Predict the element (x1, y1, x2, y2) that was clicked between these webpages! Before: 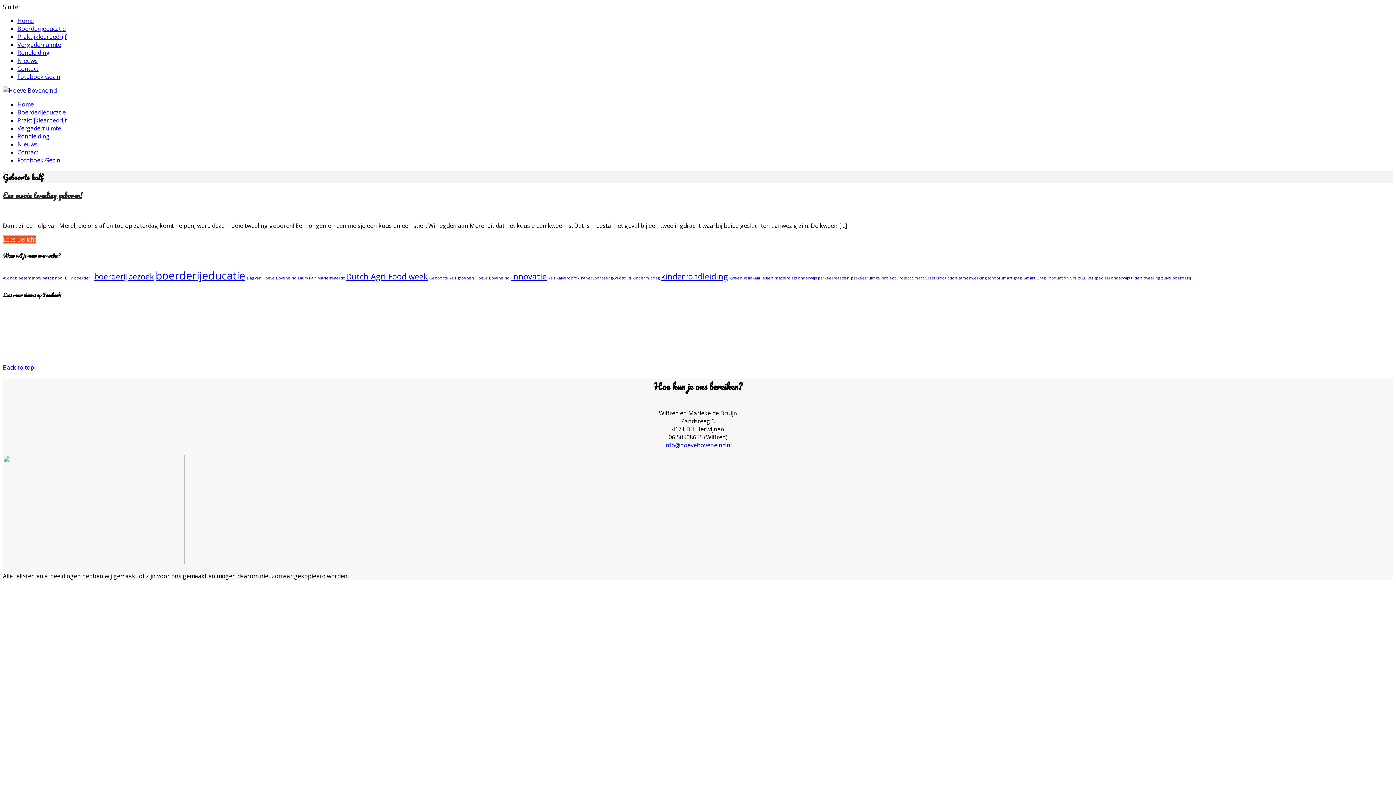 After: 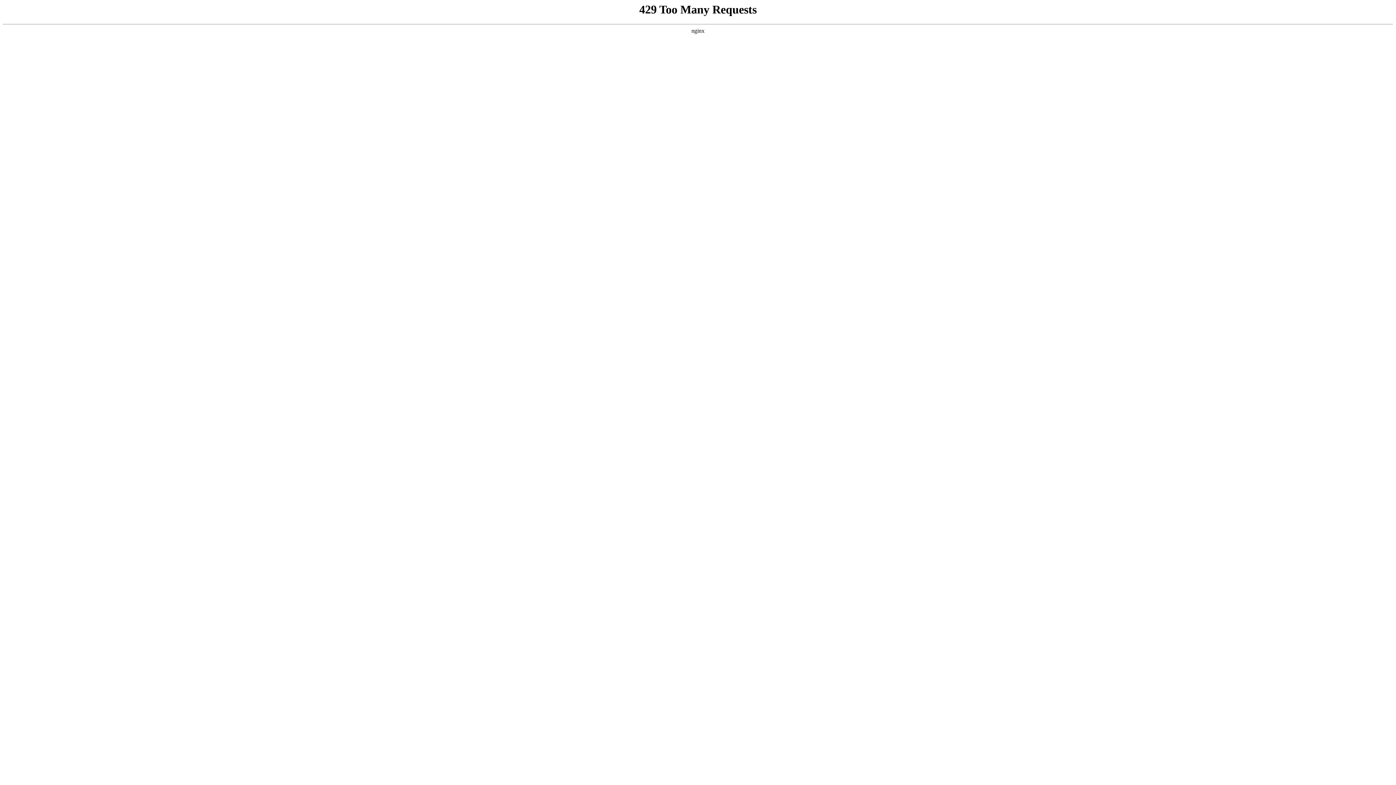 Action: label: onderwijs (1 item) bbox: (798, 275, 816, 280)